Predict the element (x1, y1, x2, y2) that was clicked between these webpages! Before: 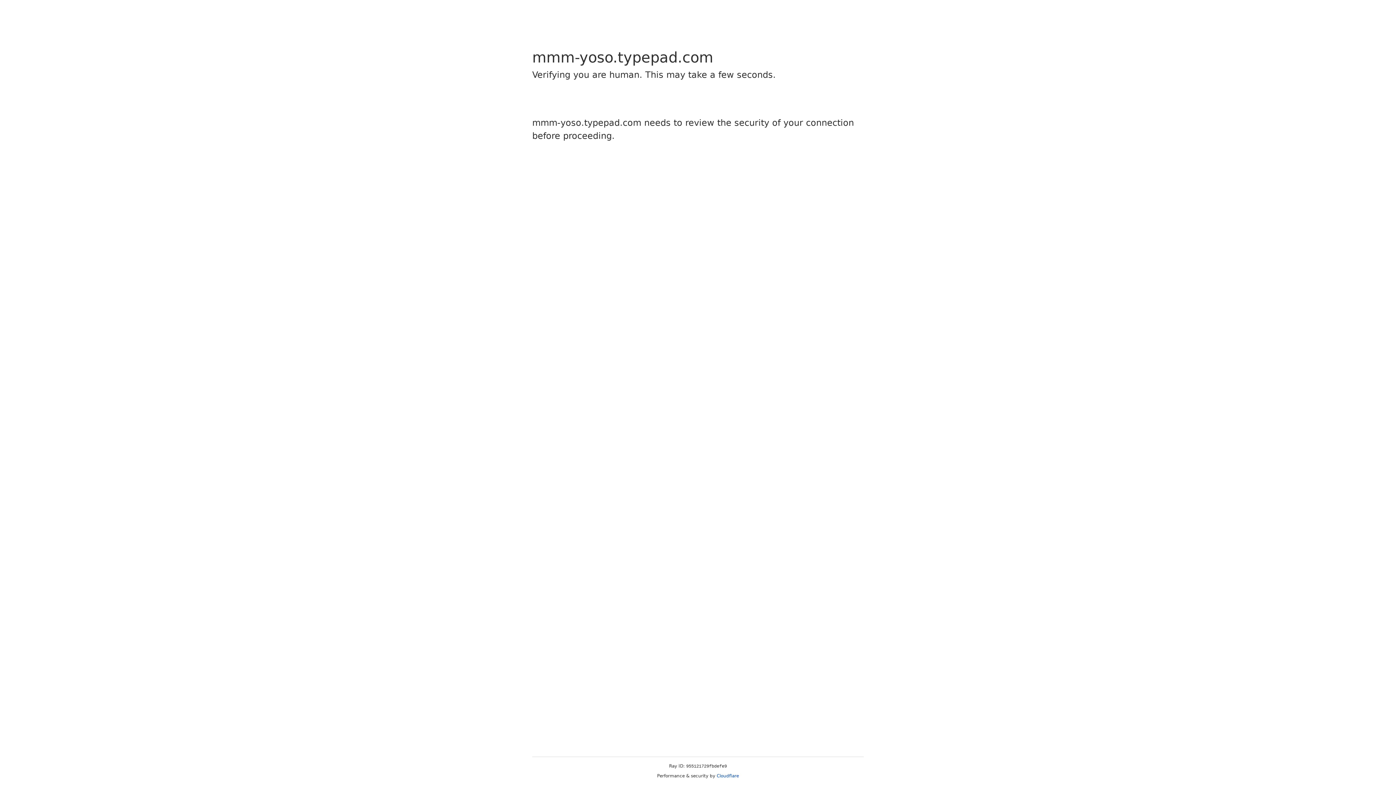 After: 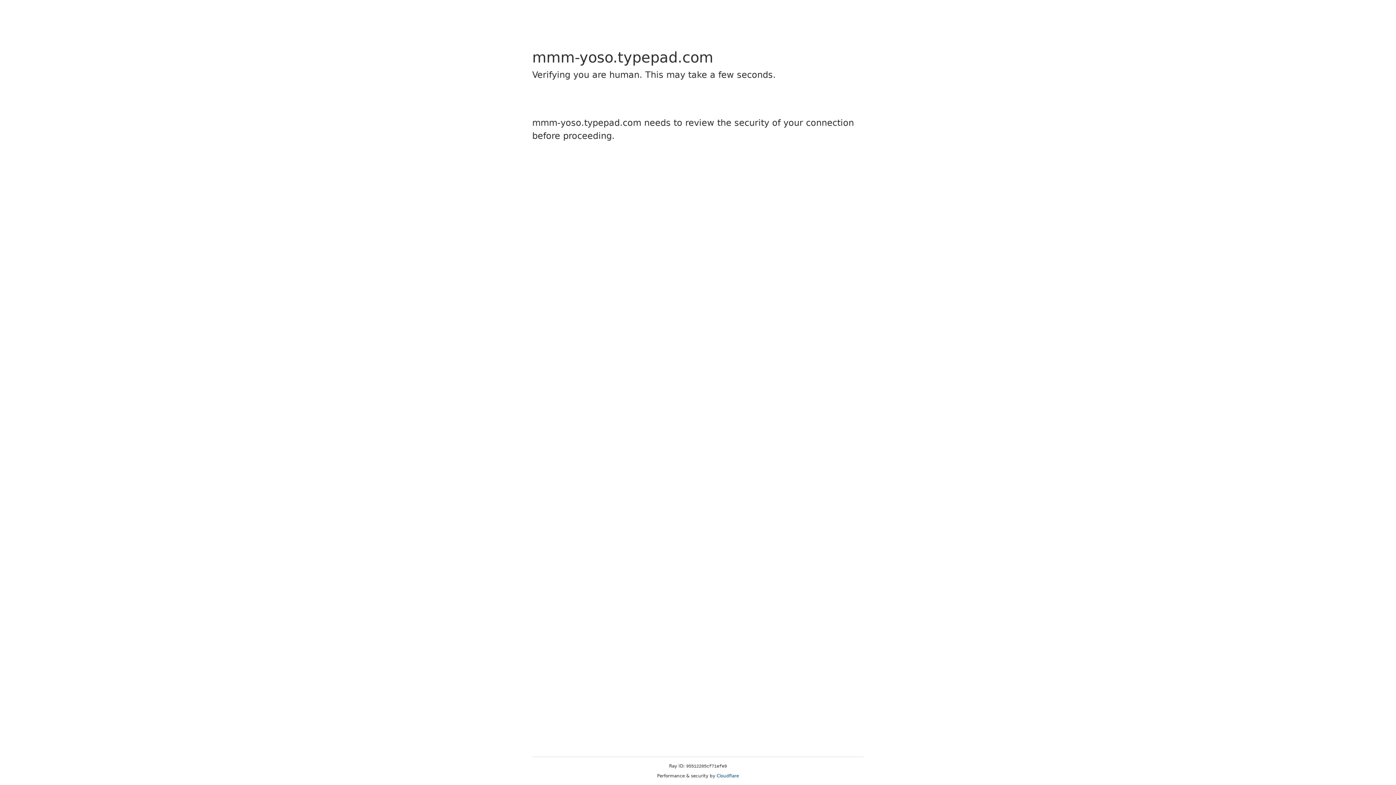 Action: bbox: (716, 773, 739, 778) label: Cloudflare